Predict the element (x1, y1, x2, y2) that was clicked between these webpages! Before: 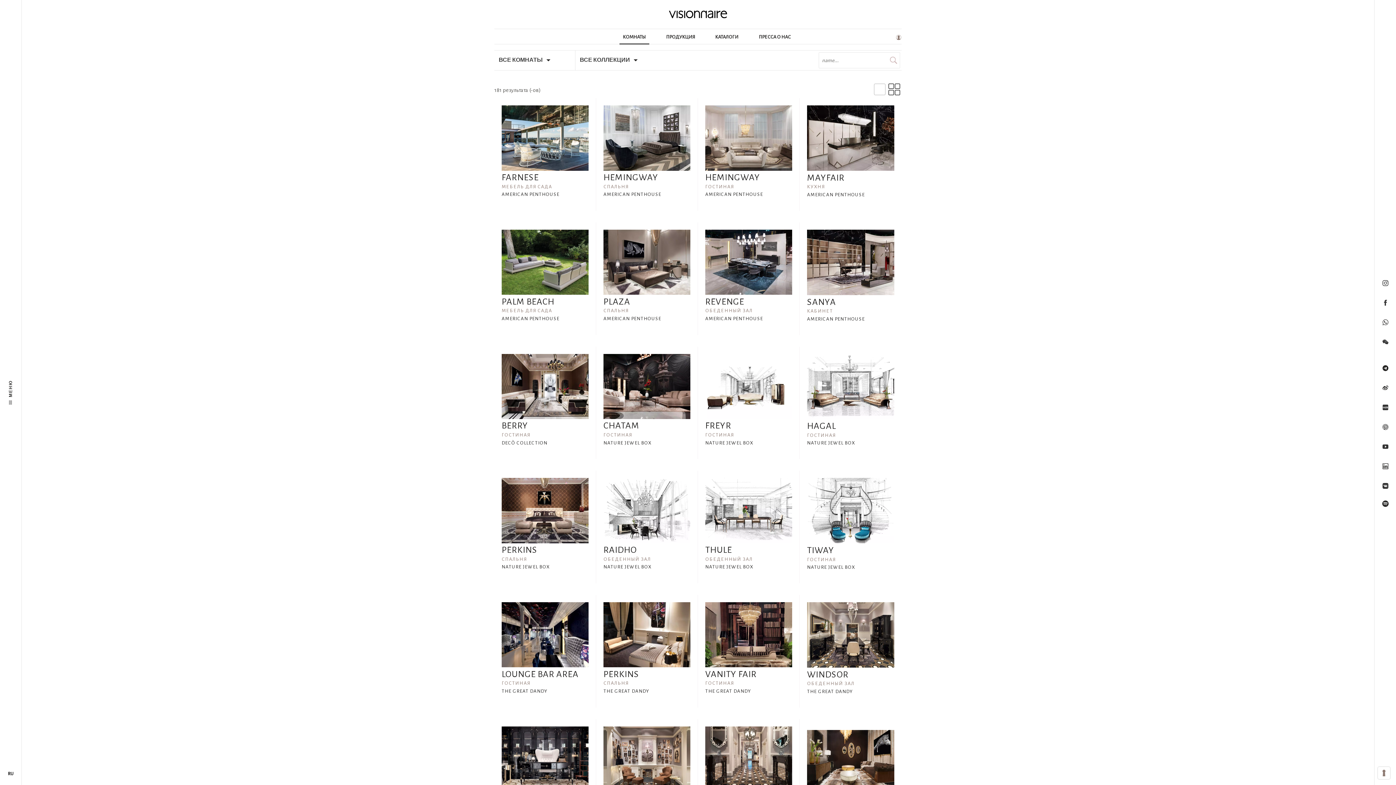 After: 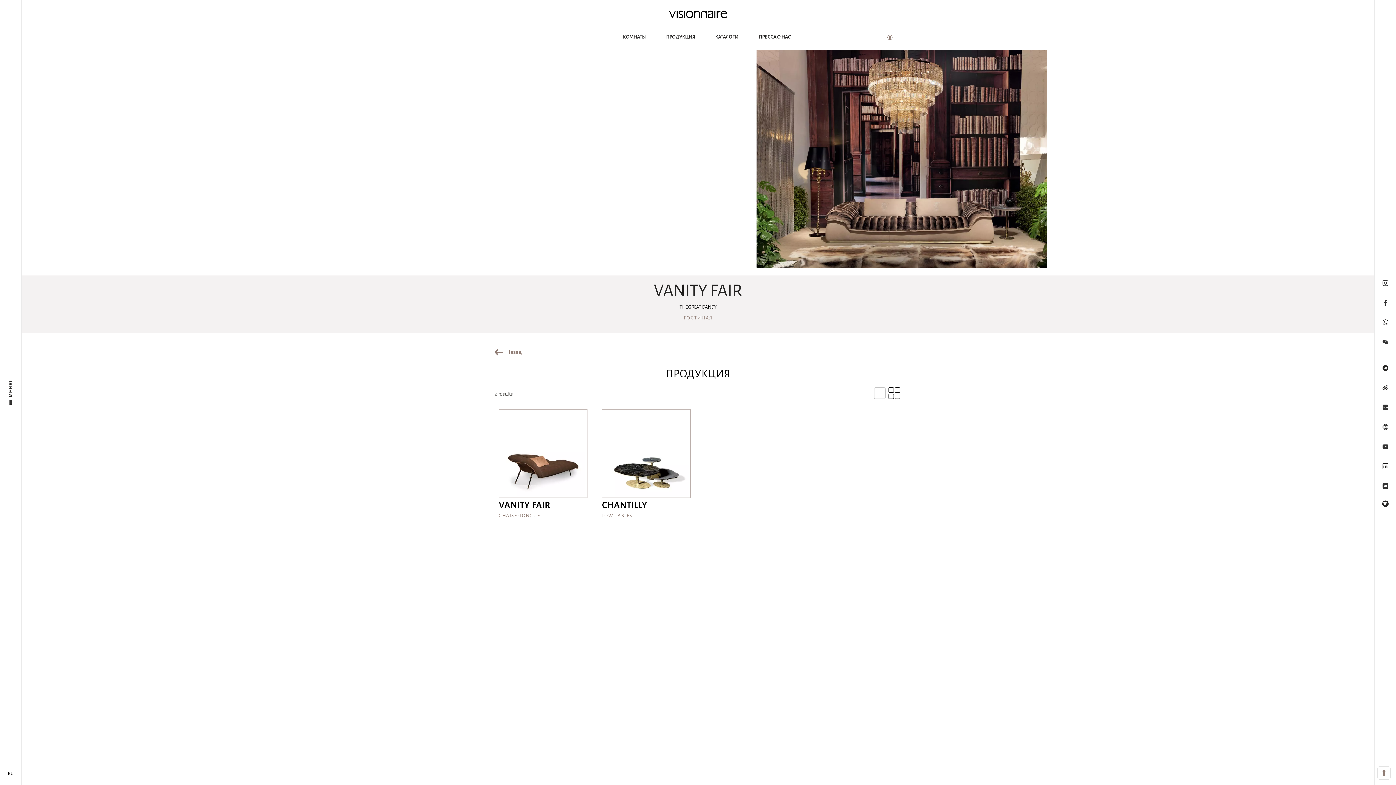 Action: label: VANITY FAIR
ГОСТИНАЯ
THE GREAT DANDY bbox: (705, 602, 792, 694)